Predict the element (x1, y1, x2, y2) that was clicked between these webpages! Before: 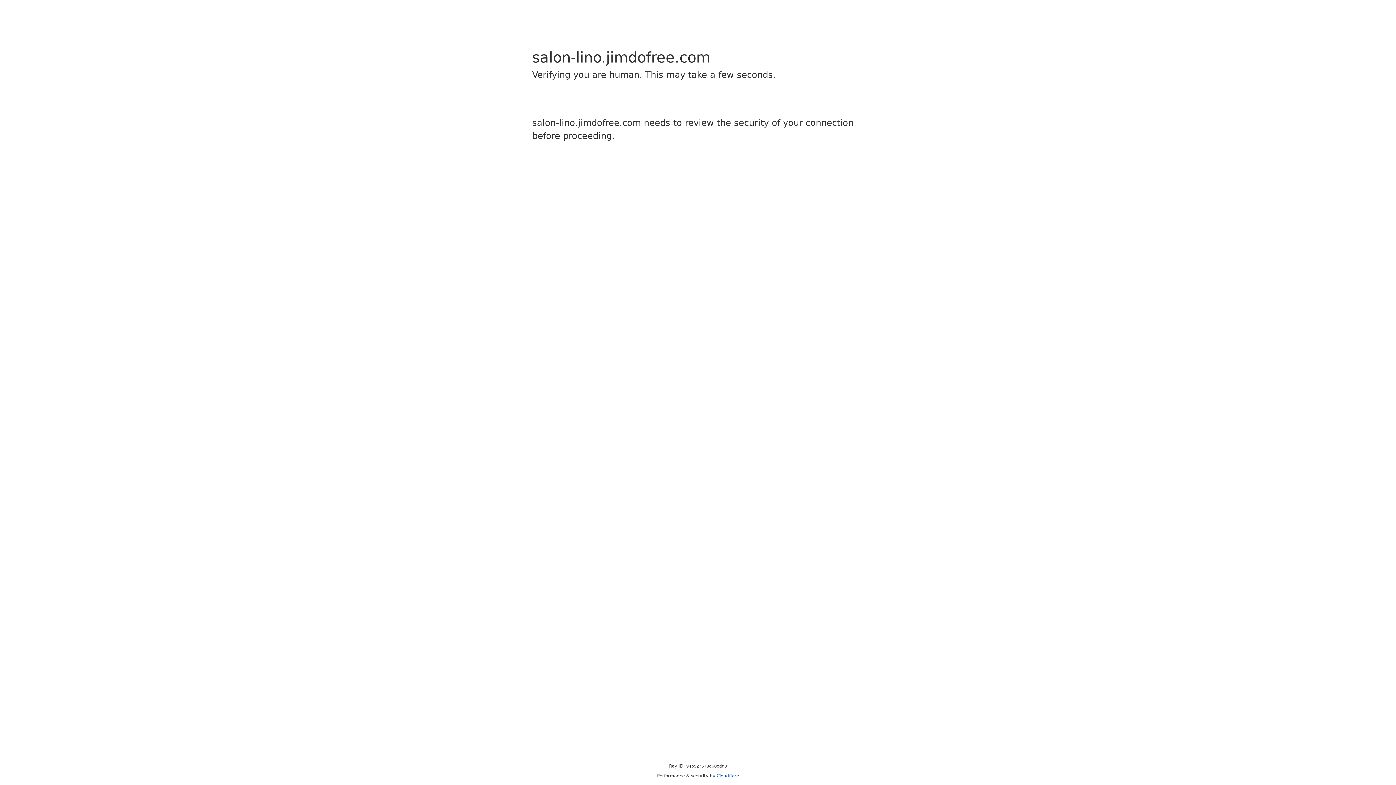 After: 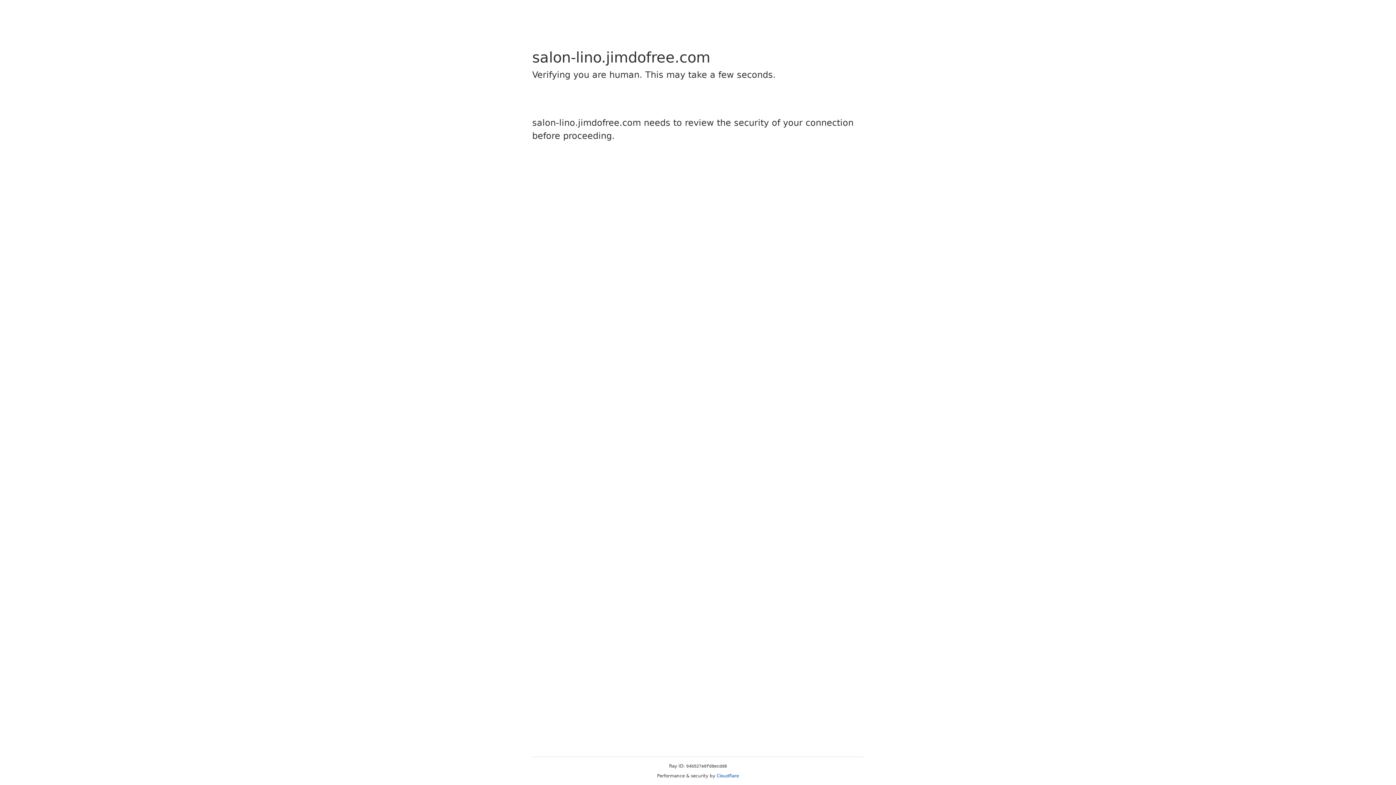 Action: bbox: (716, 773, 739, 778) label: Cloudflare